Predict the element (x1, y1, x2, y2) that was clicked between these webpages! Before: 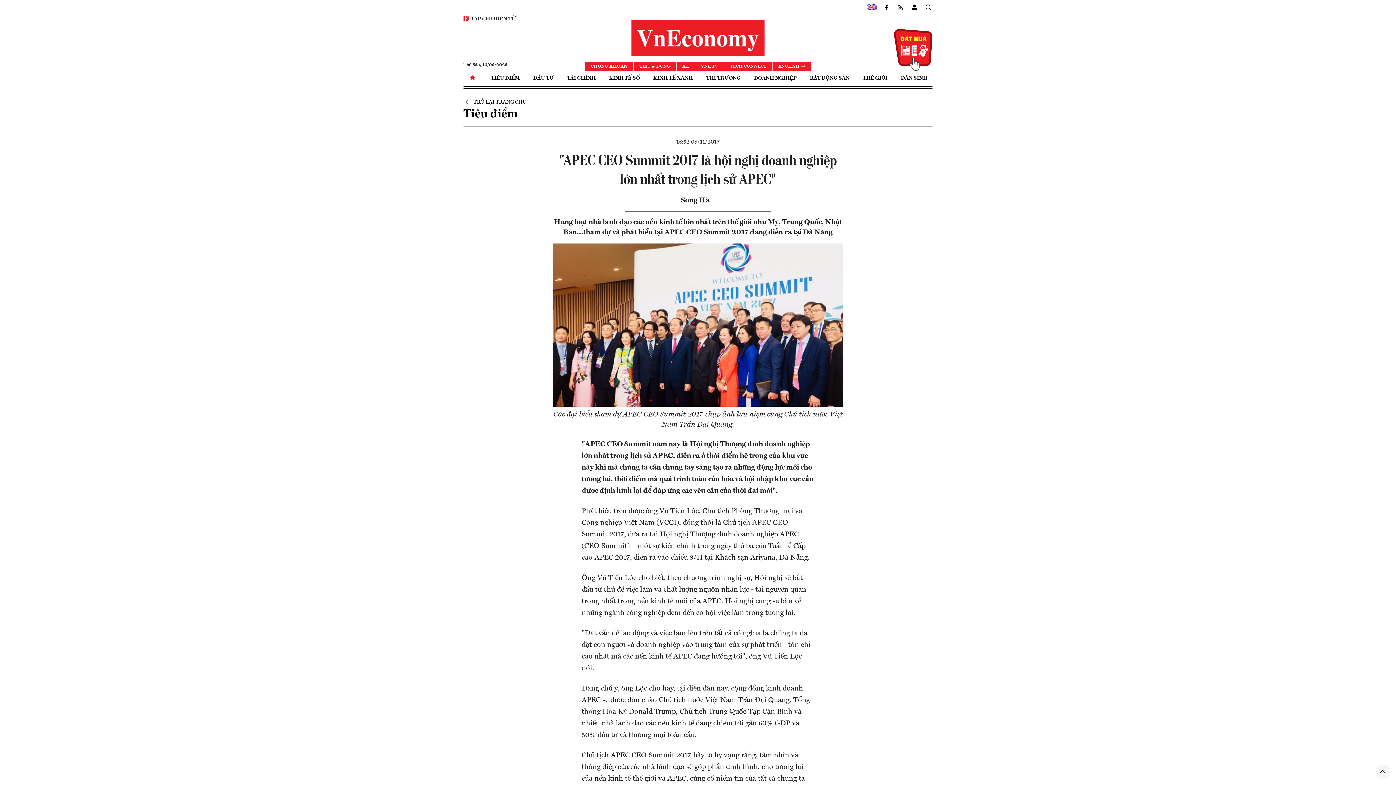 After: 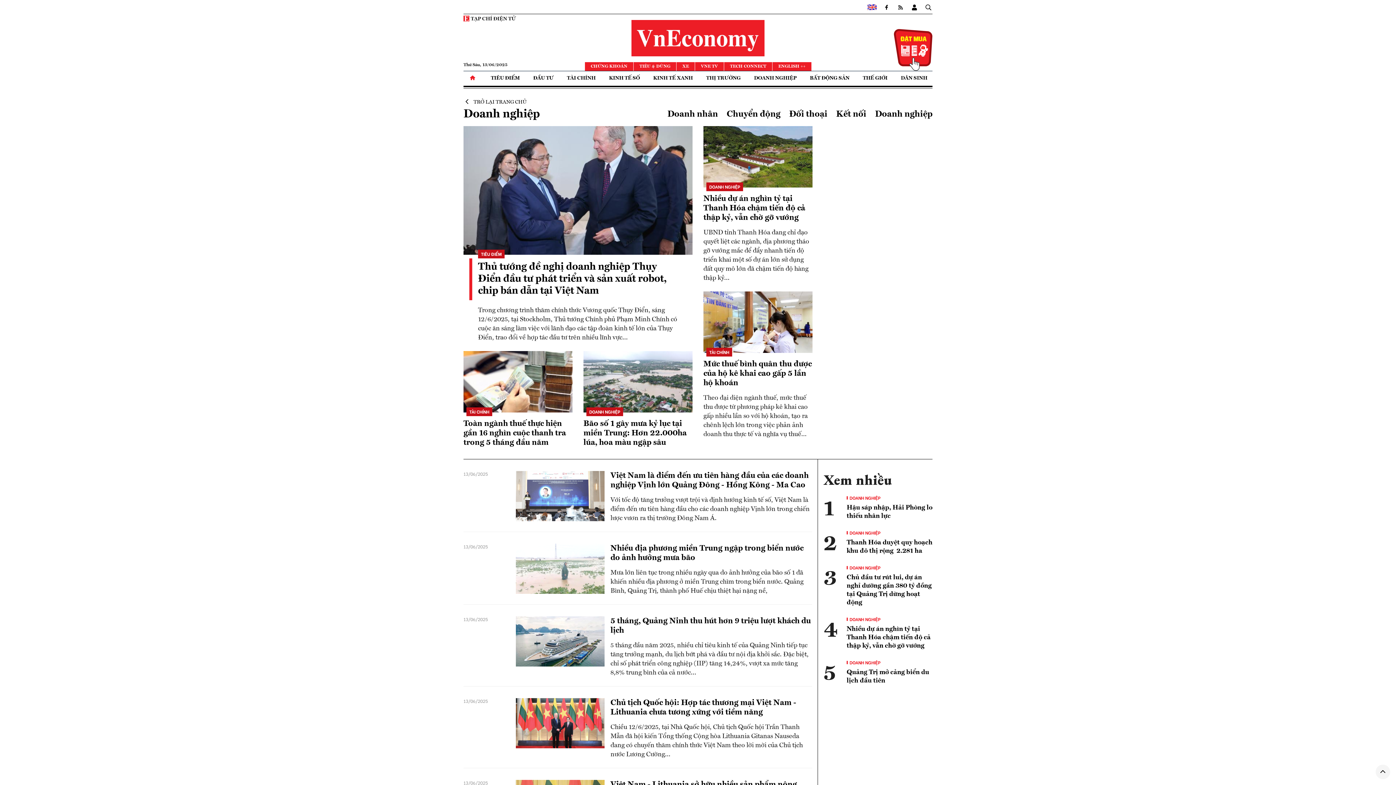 Action: label: DOANH NGHIỆP bbox: (749, 71, 801, 85)